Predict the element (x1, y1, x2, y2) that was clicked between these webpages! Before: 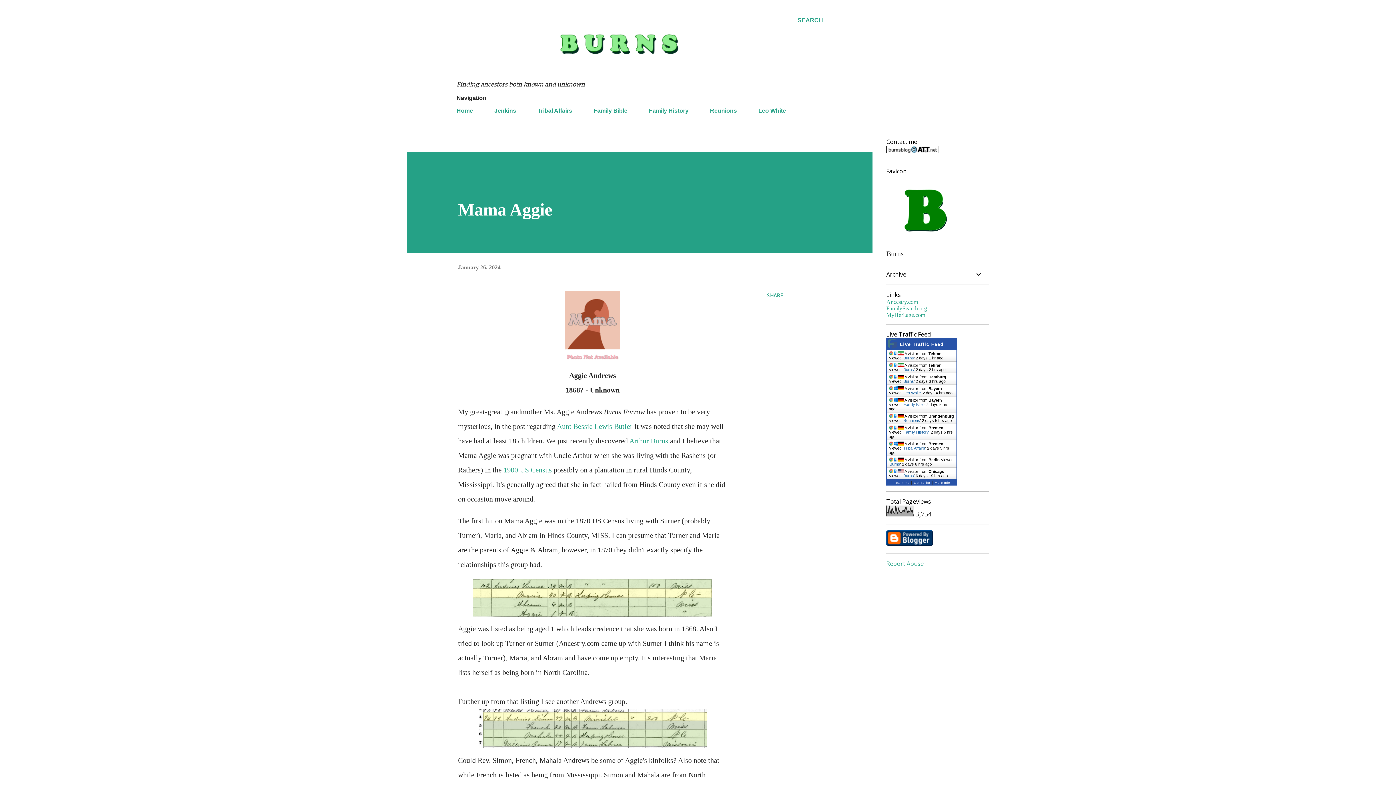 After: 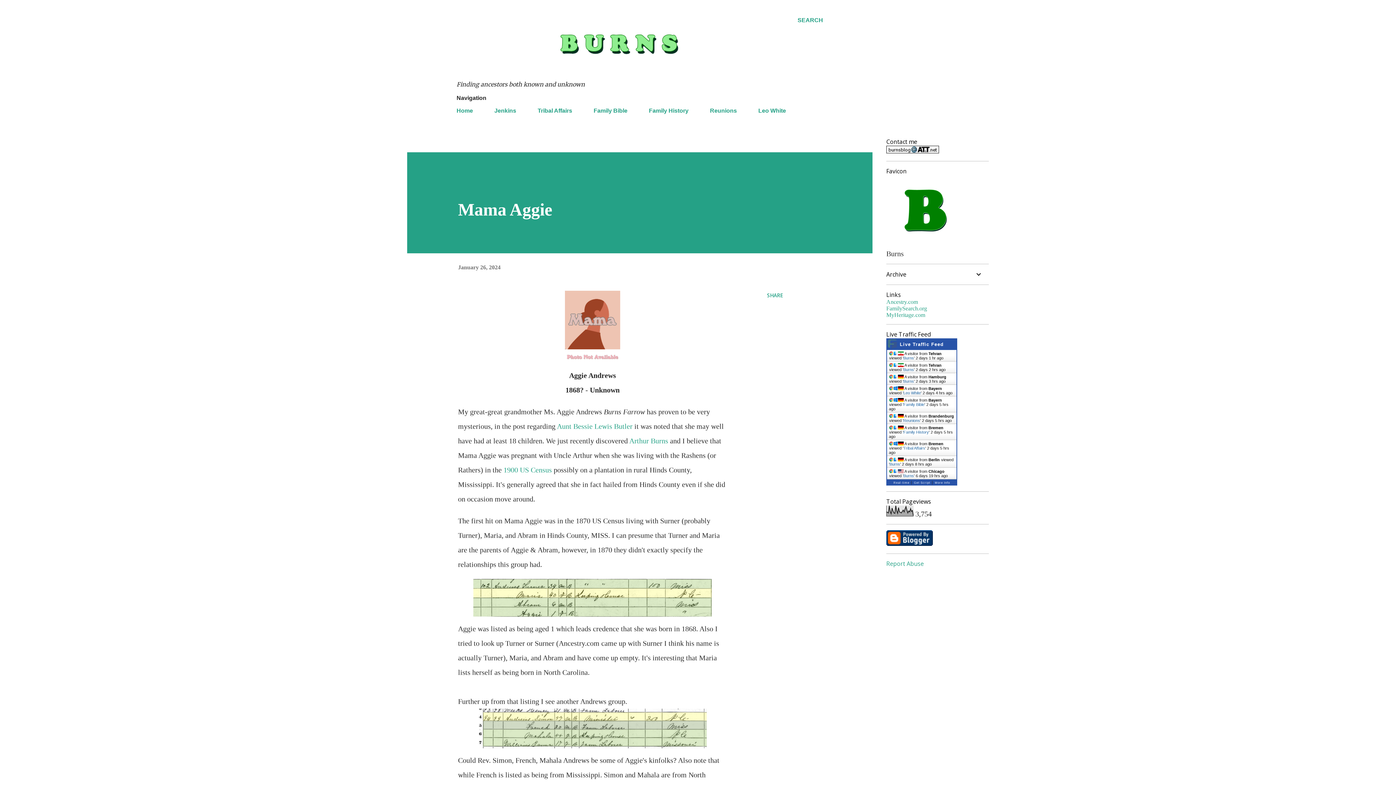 Action: bbox: (886, 560, 924, 568) label: Report Abuse